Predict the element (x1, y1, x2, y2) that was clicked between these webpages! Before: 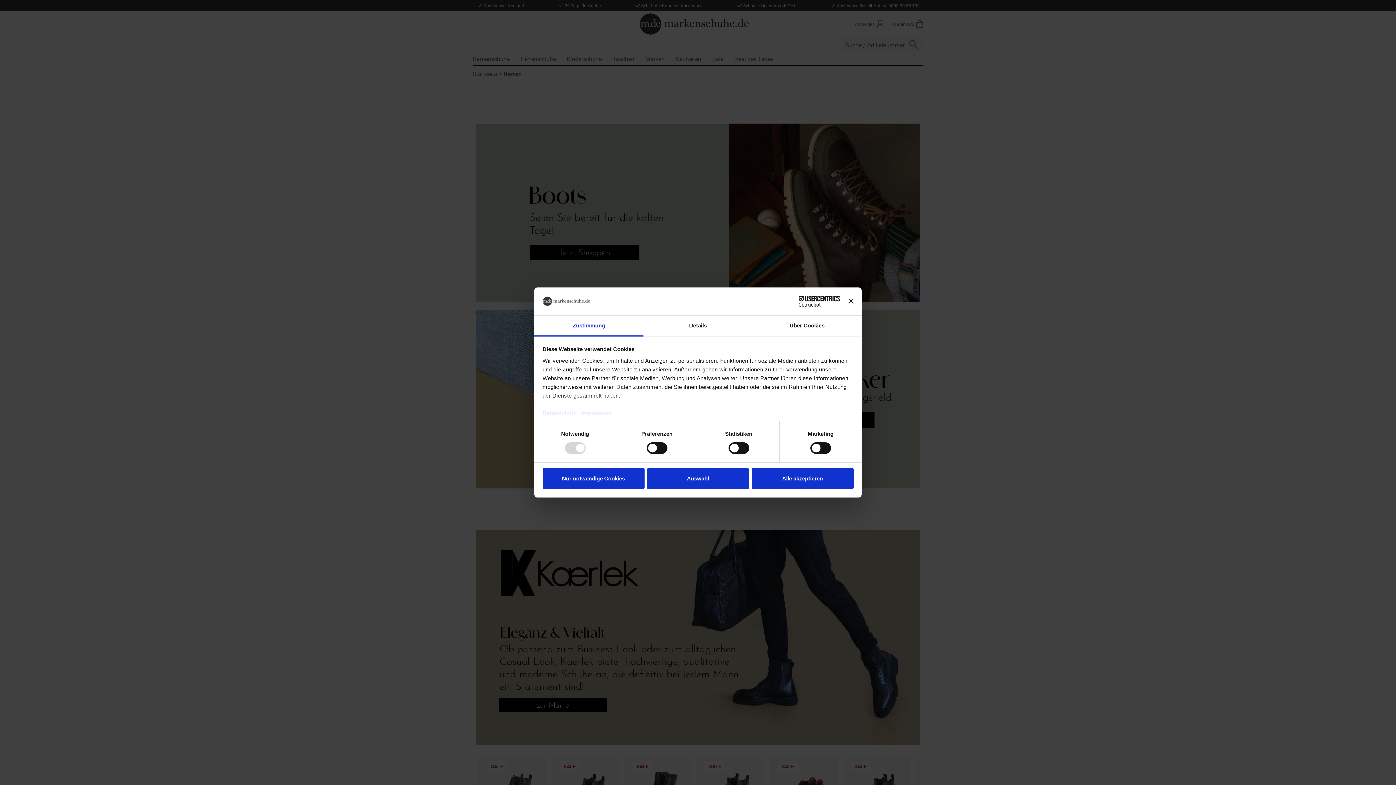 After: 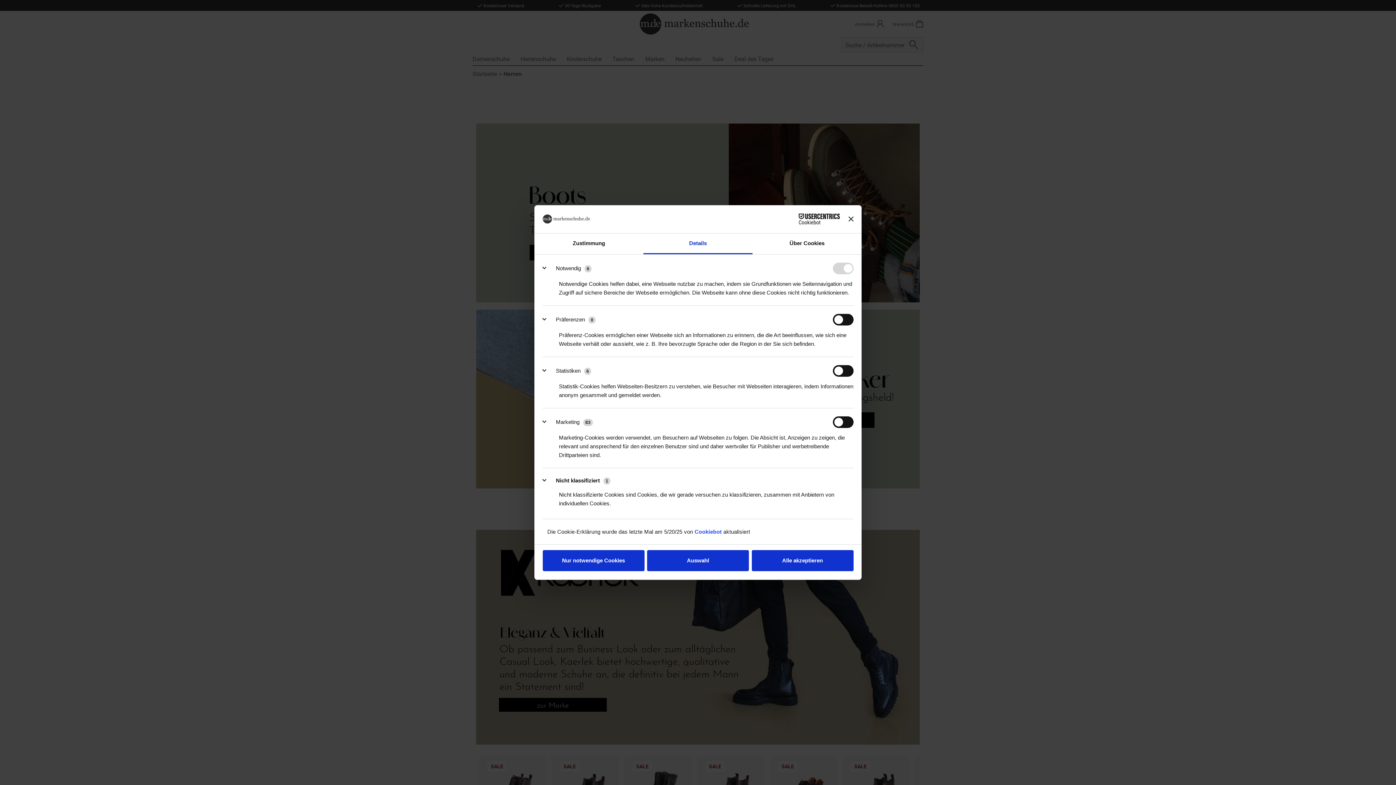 Action: label: Details bbox: (643, 315, 752, 336)